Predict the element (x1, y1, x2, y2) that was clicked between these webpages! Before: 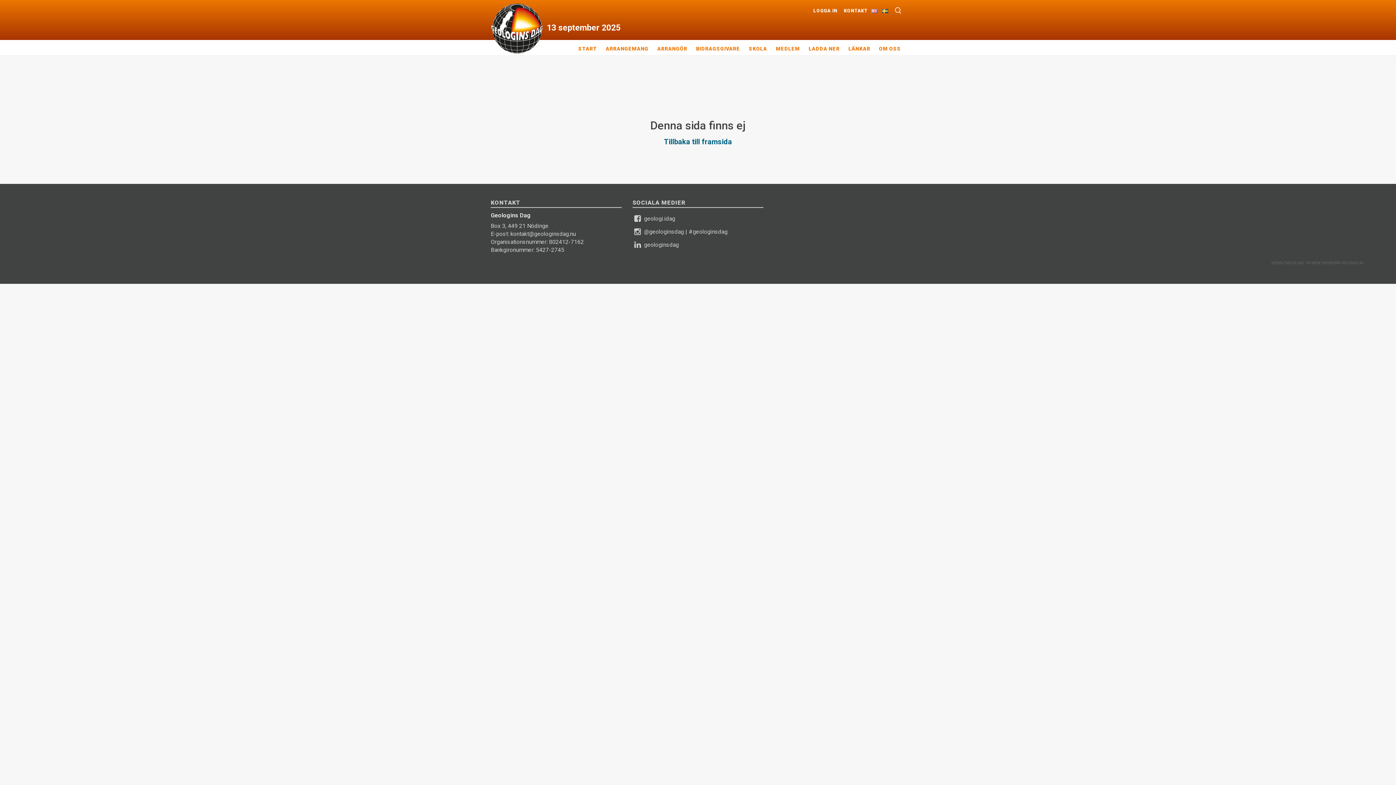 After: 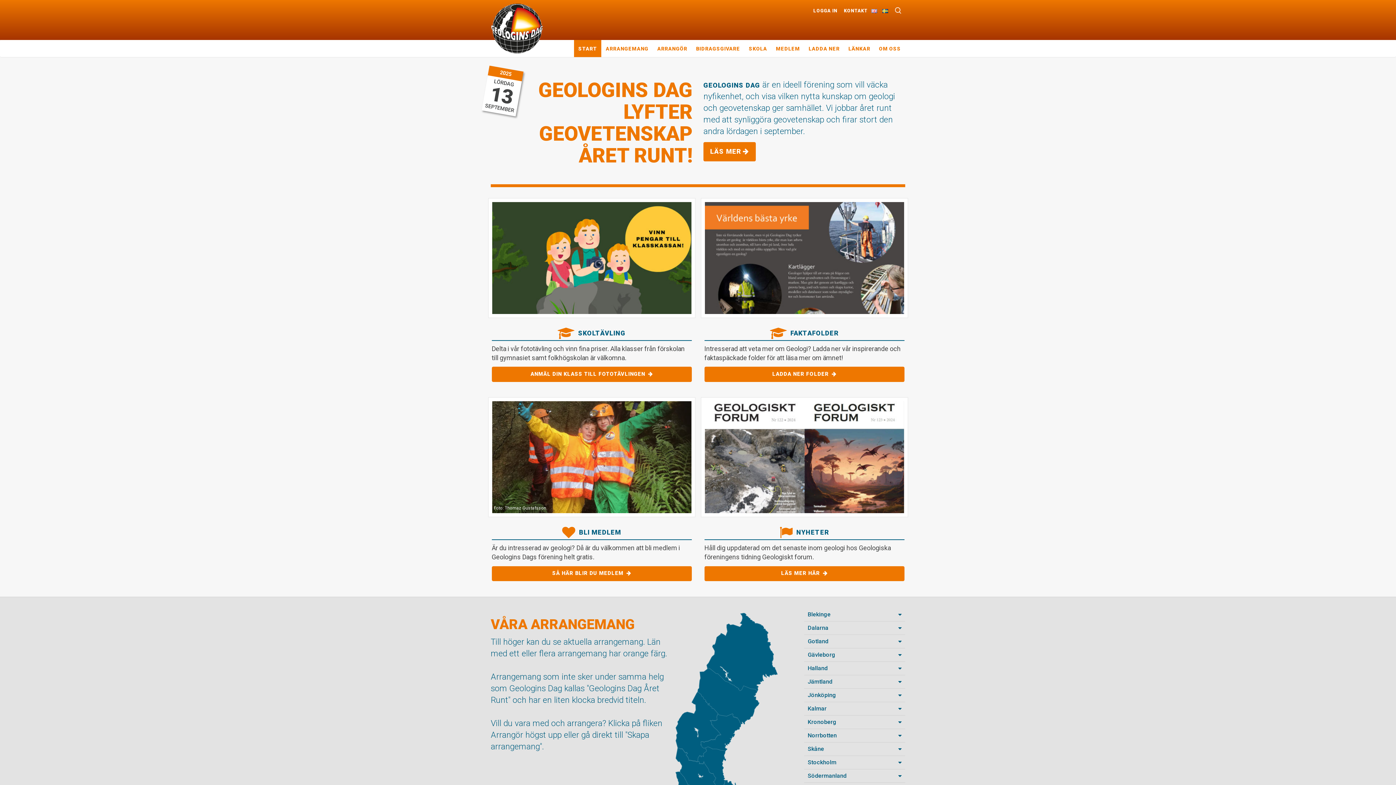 Action: bbox: (574, 40, 601, 55) label: START